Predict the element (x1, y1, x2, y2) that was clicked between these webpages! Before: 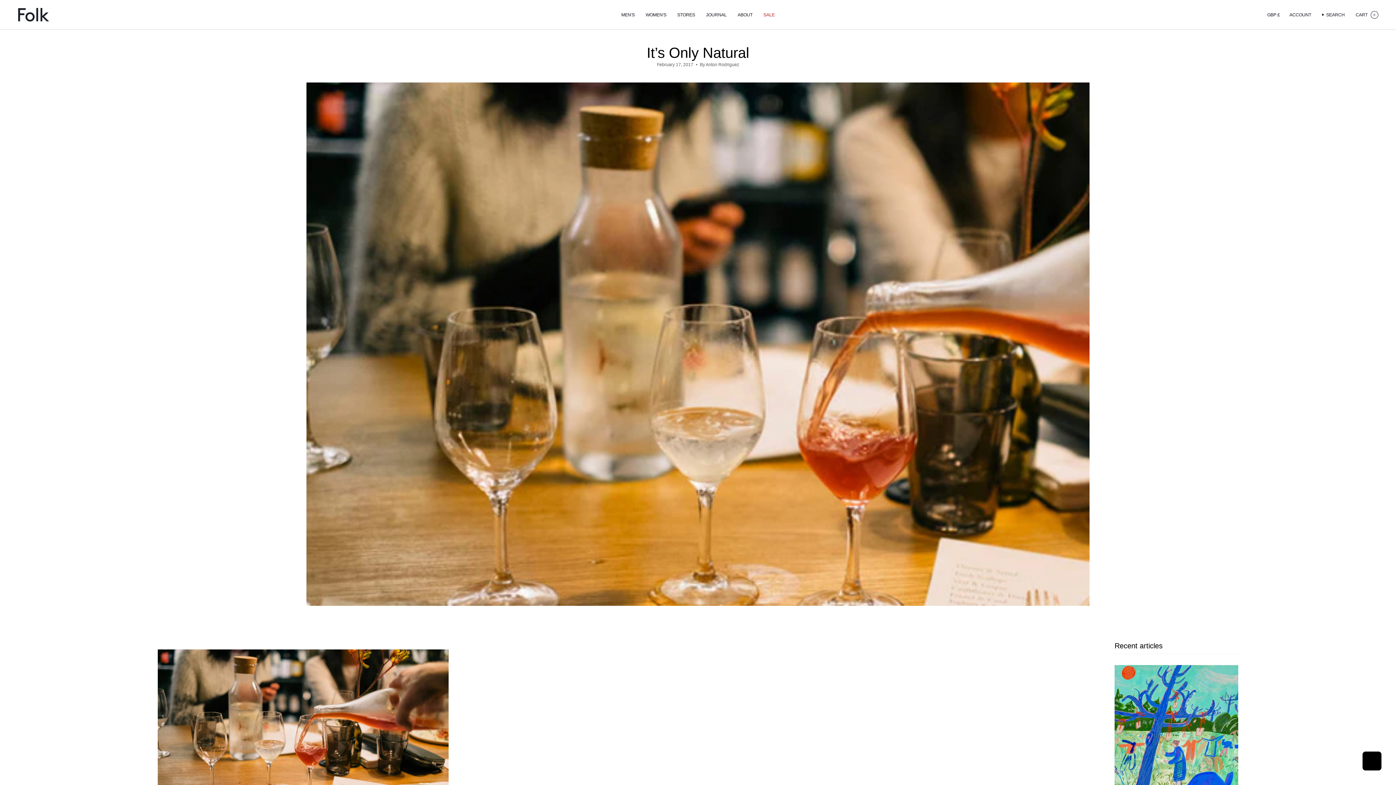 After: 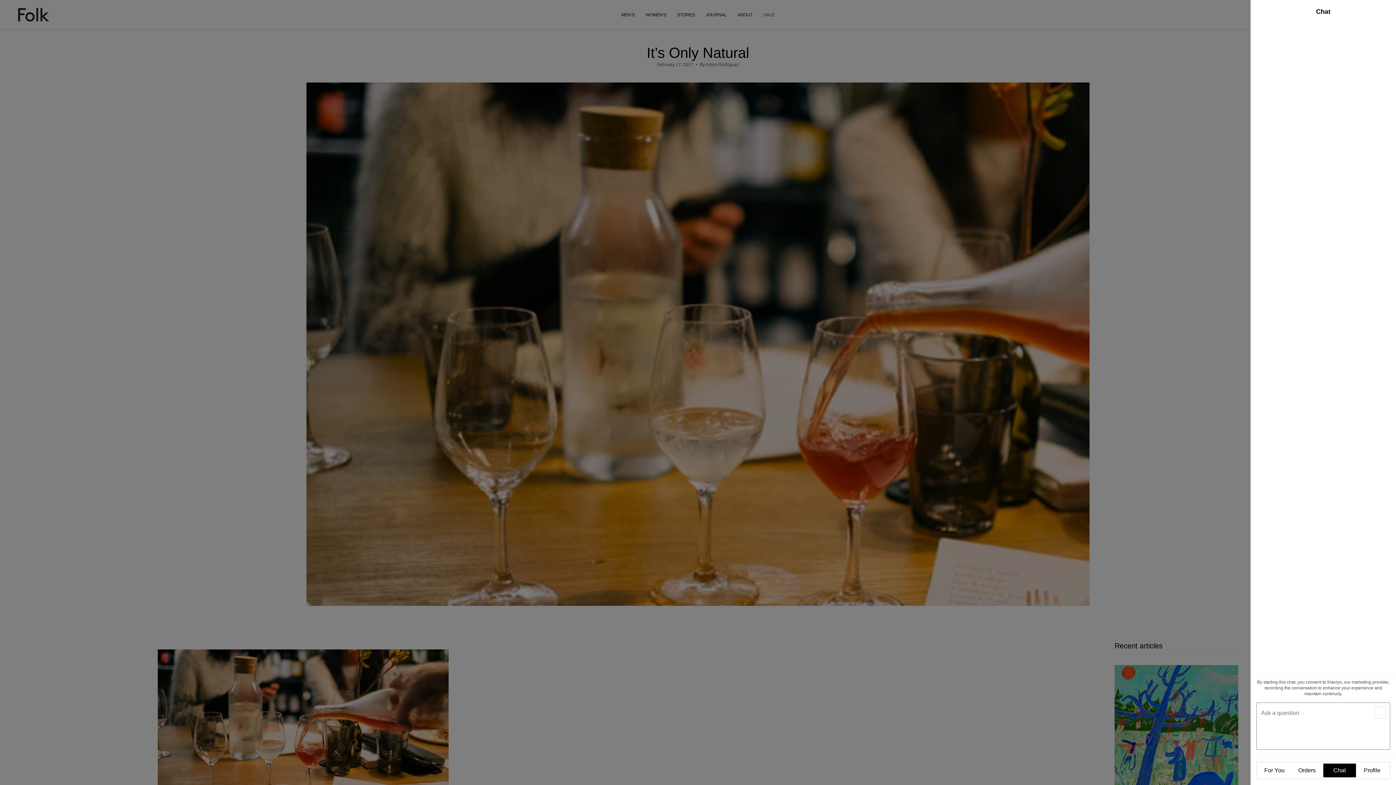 Action: bbox: (1362, 752, 1381, 770)